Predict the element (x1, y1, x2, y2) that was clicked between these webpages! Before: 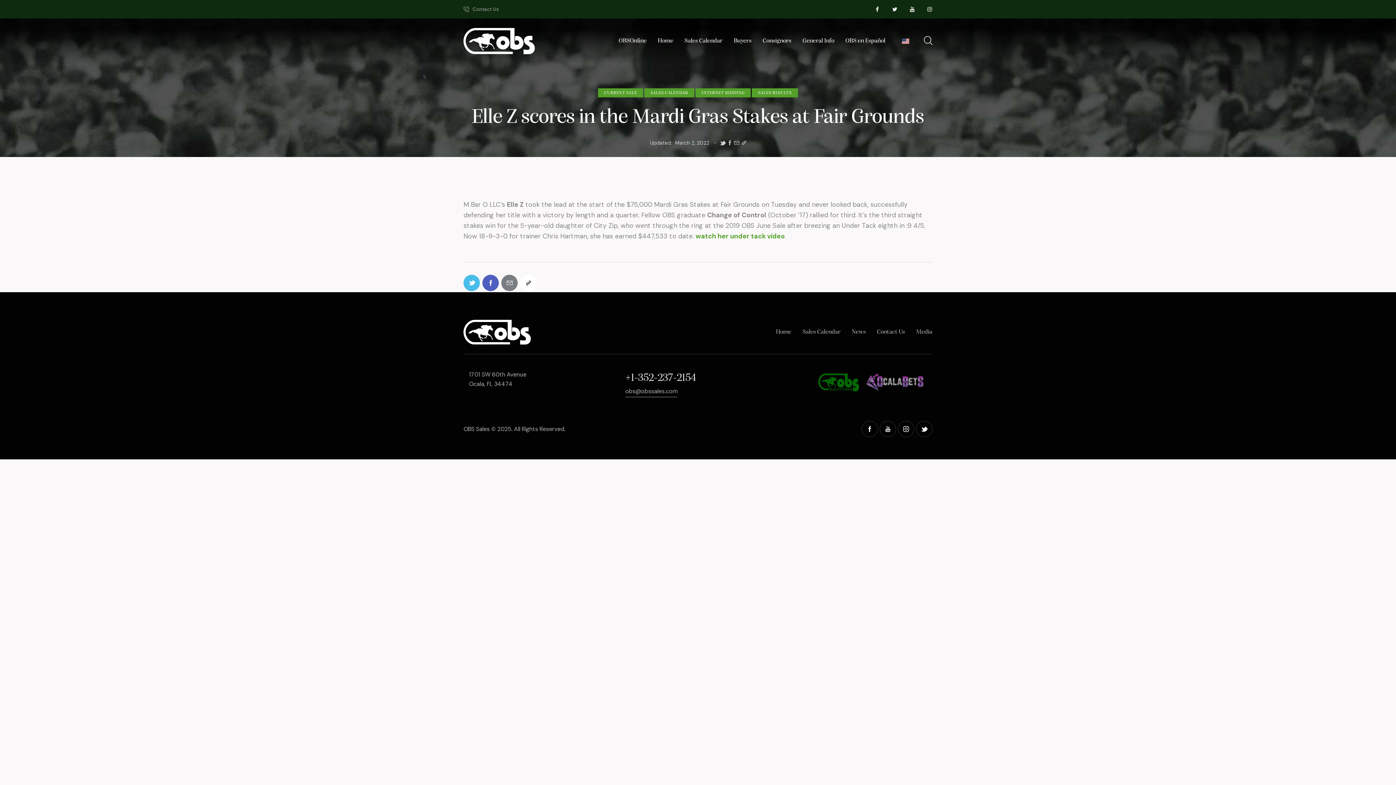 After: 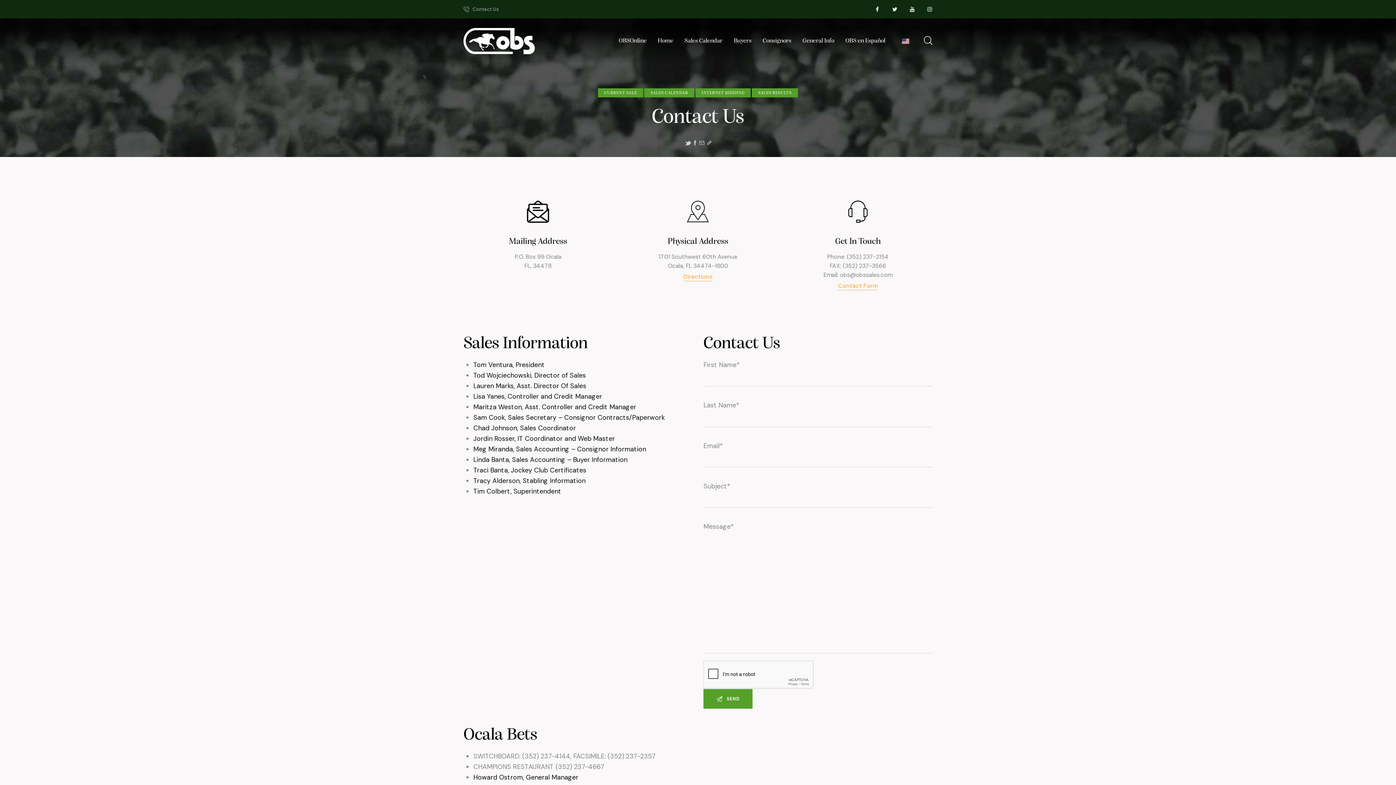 Action: label: Contact Us bbox: (463, 5, 498, 12)